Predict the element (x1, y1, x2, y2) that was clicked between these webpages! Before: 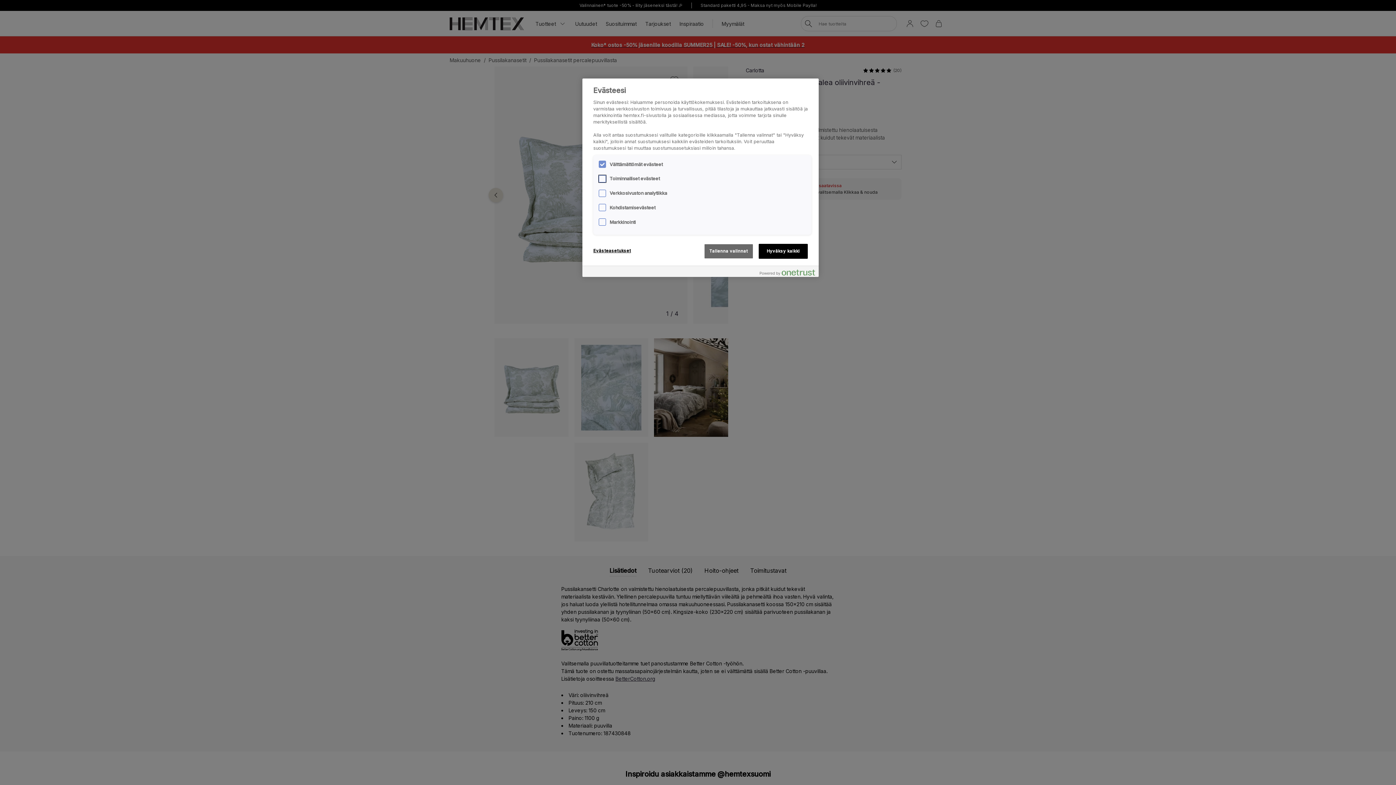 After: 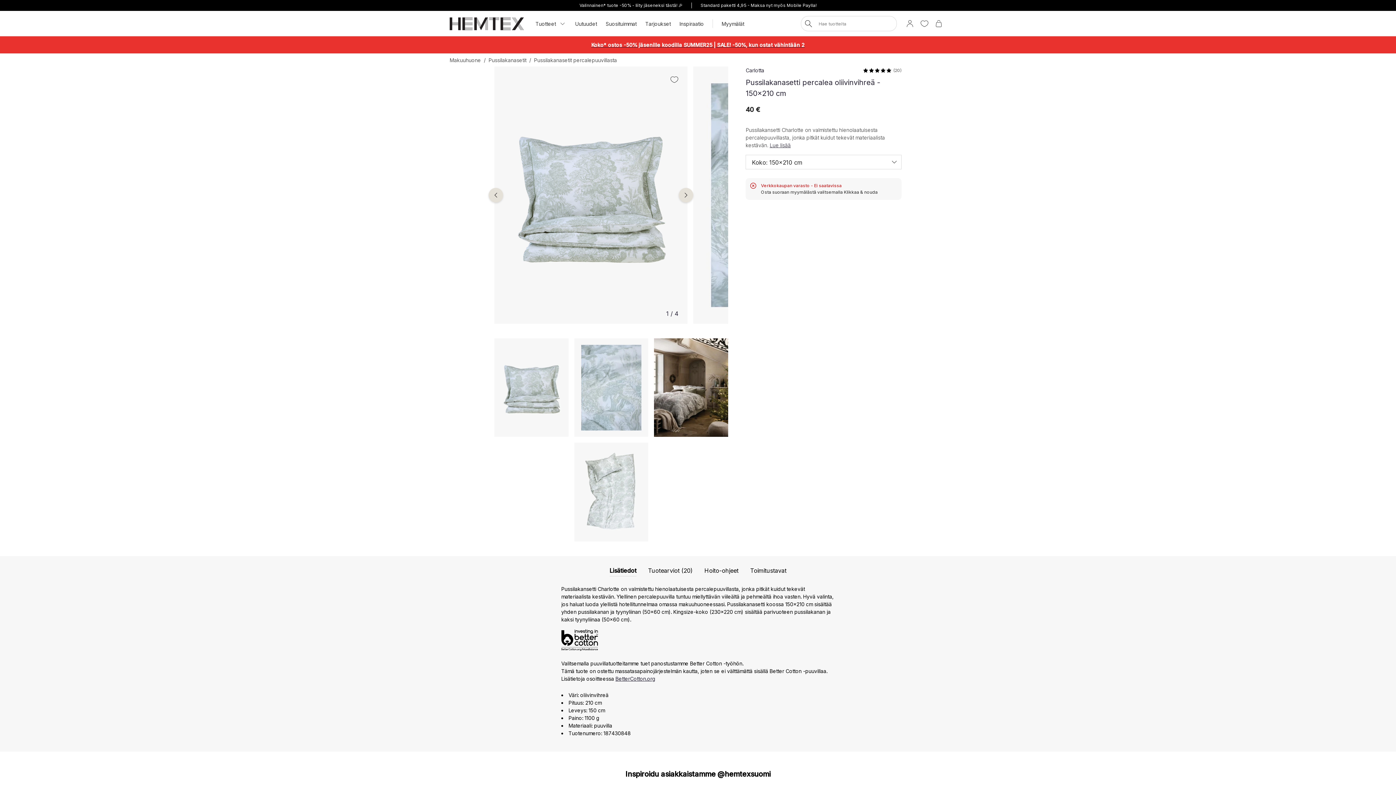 Action: bbox: (758, 244, 808, 258) label: Hyväksy kaikki